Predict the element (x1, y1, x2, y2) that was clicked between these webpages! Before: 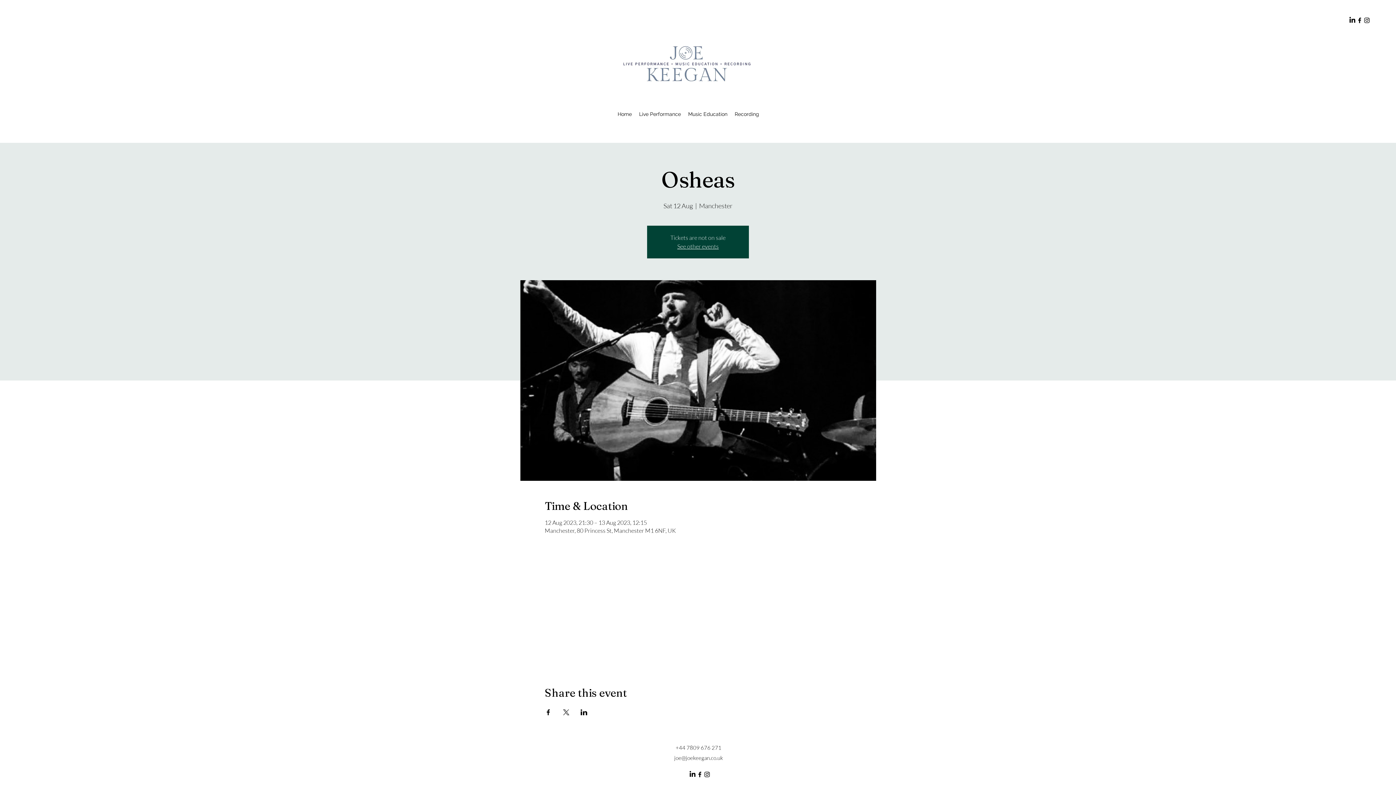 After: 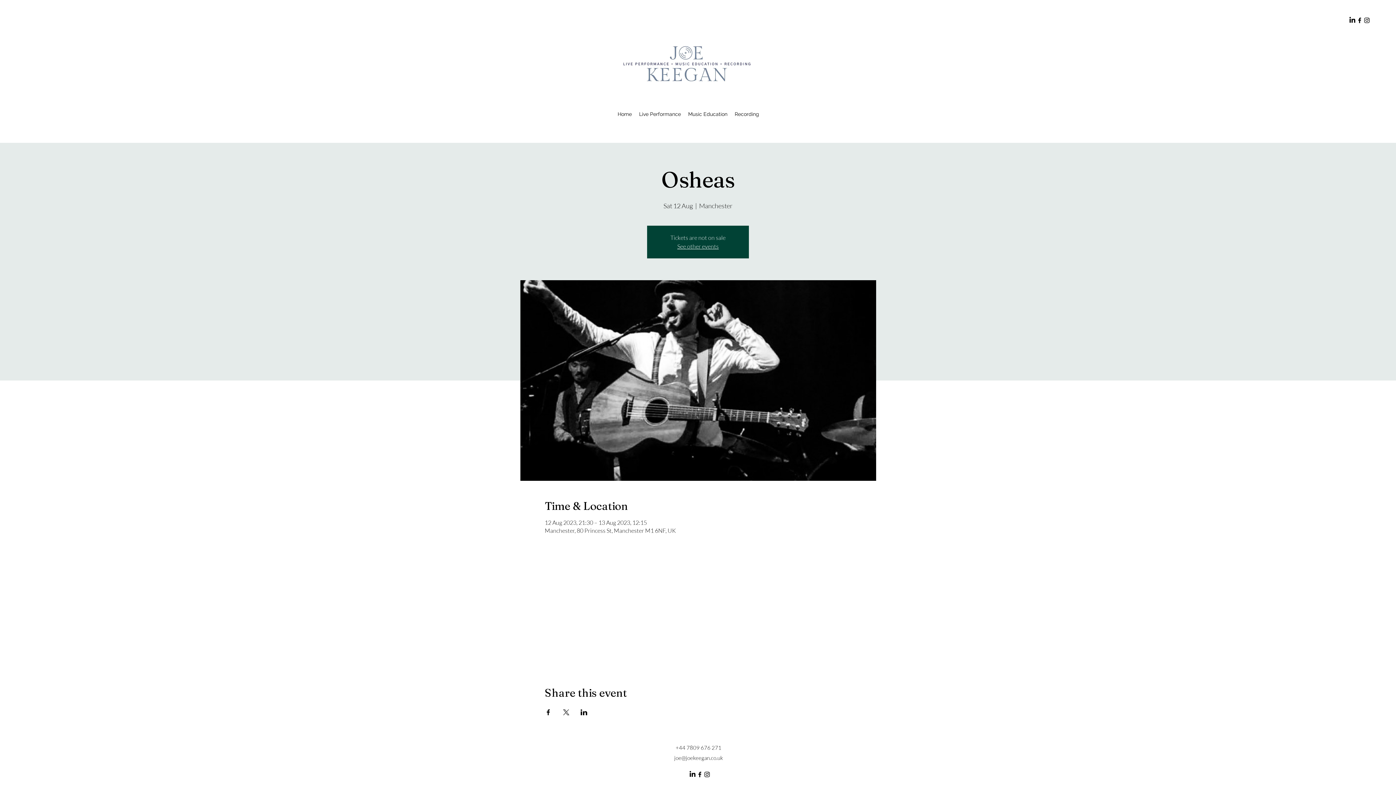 Action: label: alt.text.label.Instagram bbox: (1363, 16, 1370, 24)